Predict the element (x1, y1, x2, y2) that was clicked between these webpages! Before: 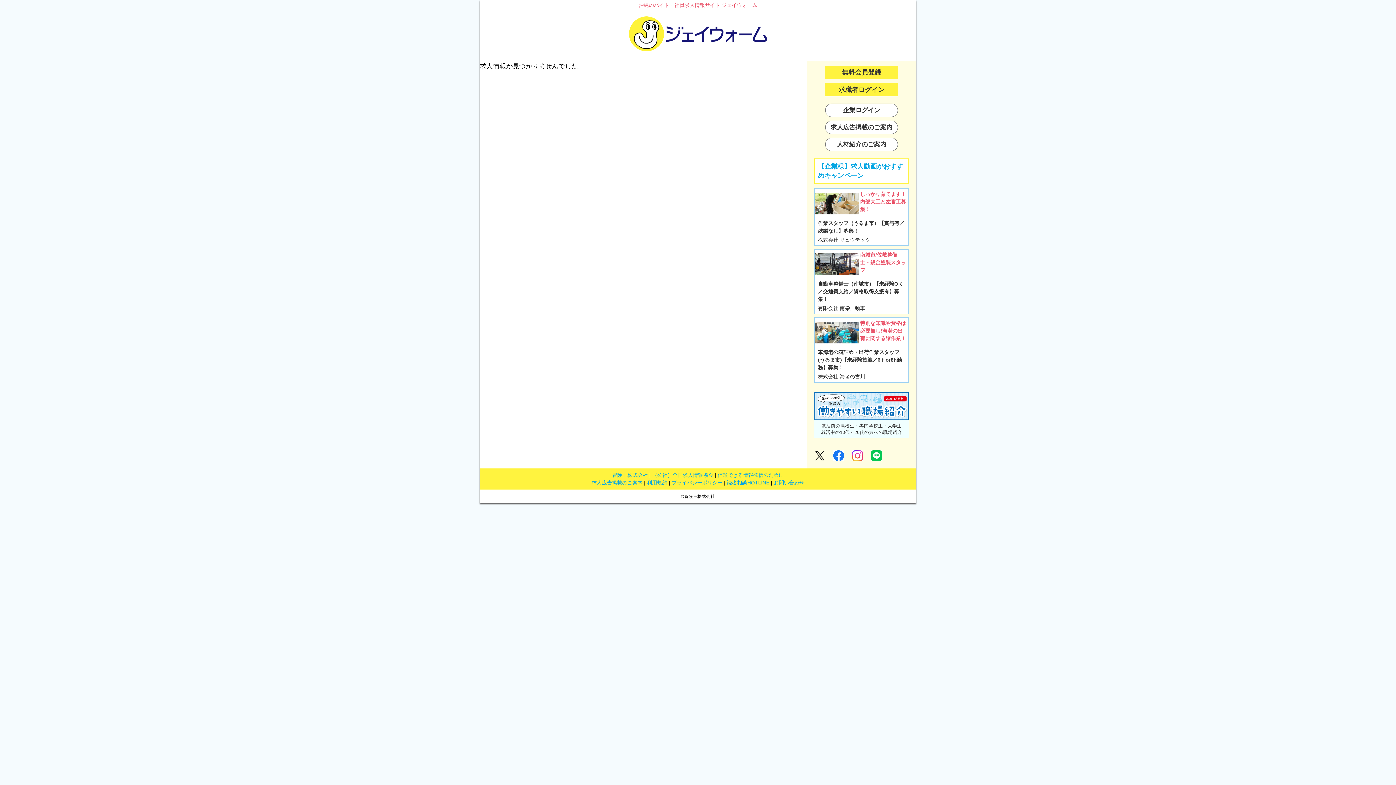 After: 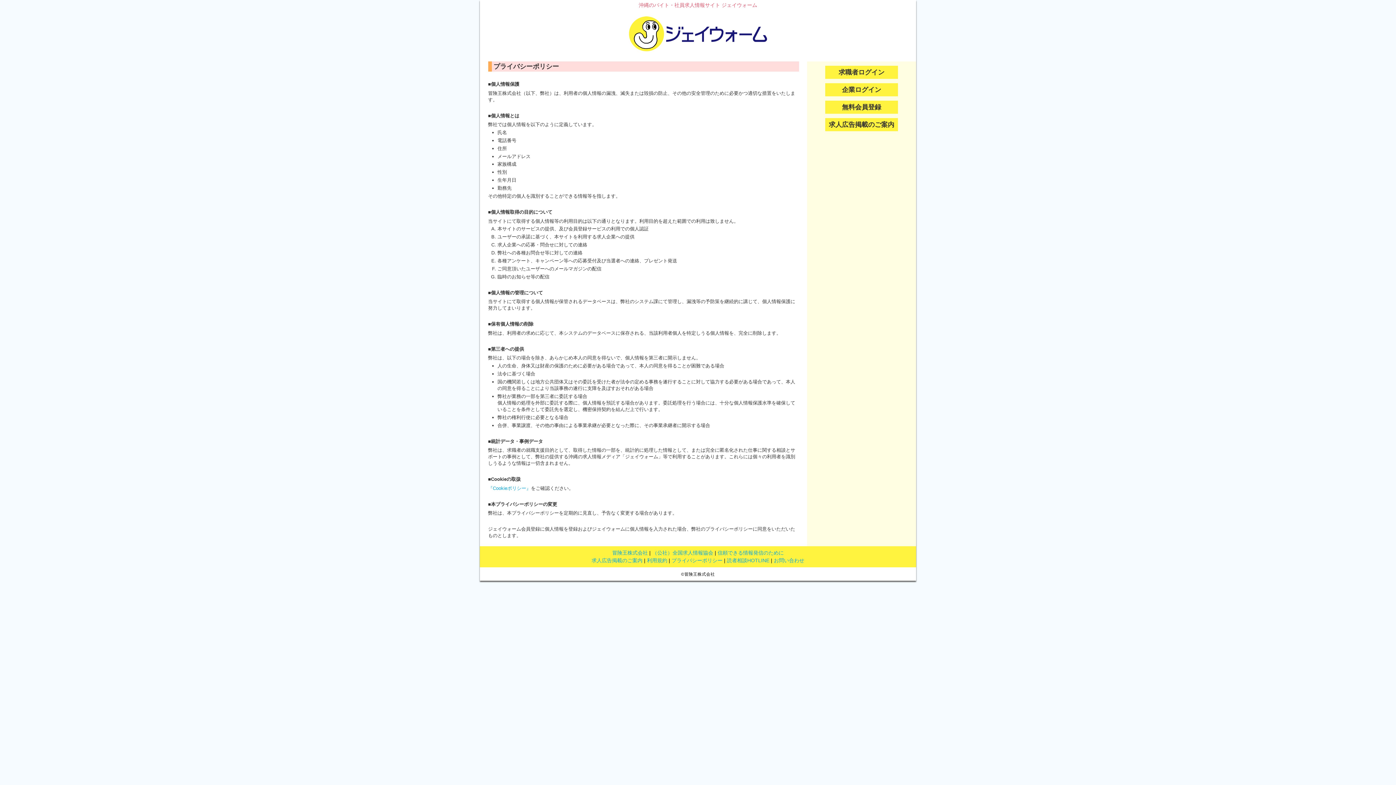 Action: bbox: (671, 480, 722, 485) label: プライバシーポリシー